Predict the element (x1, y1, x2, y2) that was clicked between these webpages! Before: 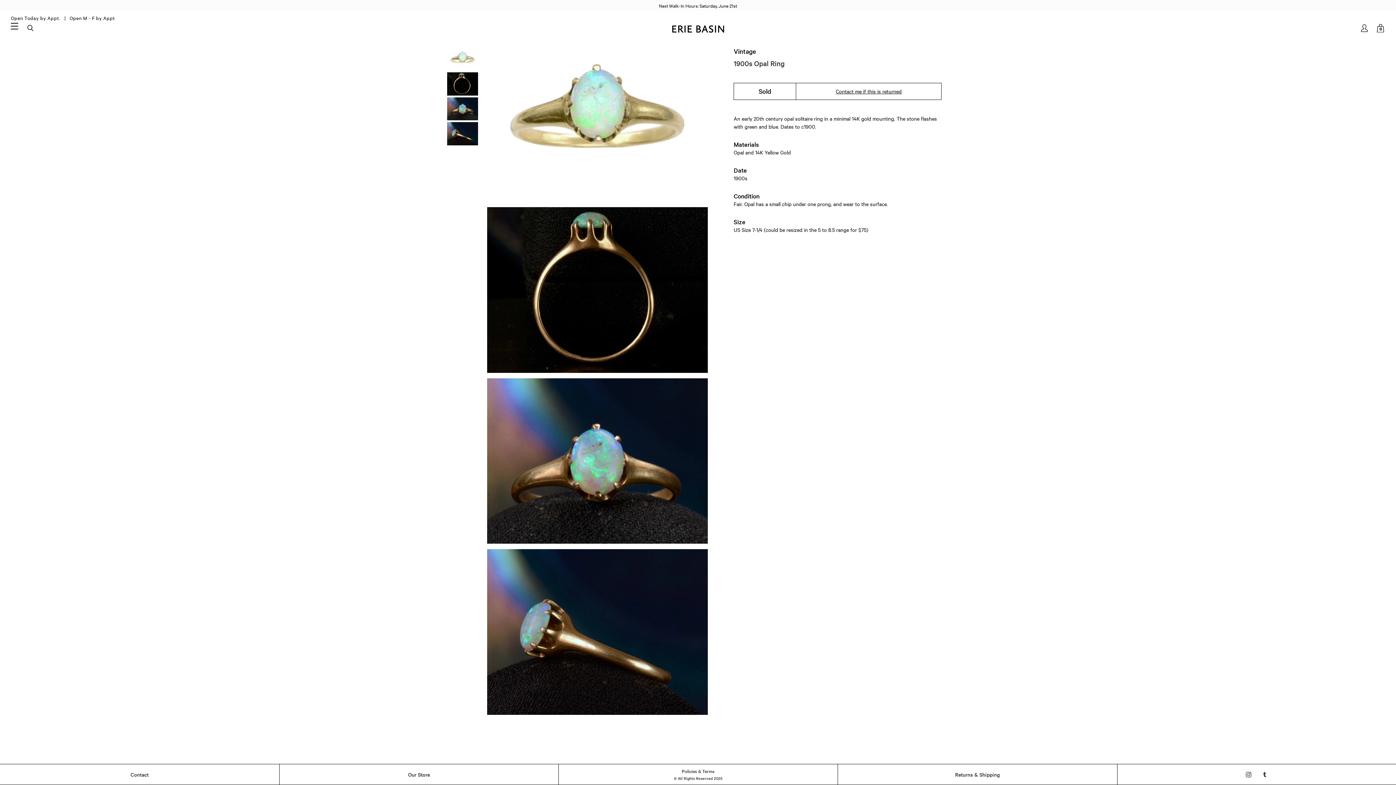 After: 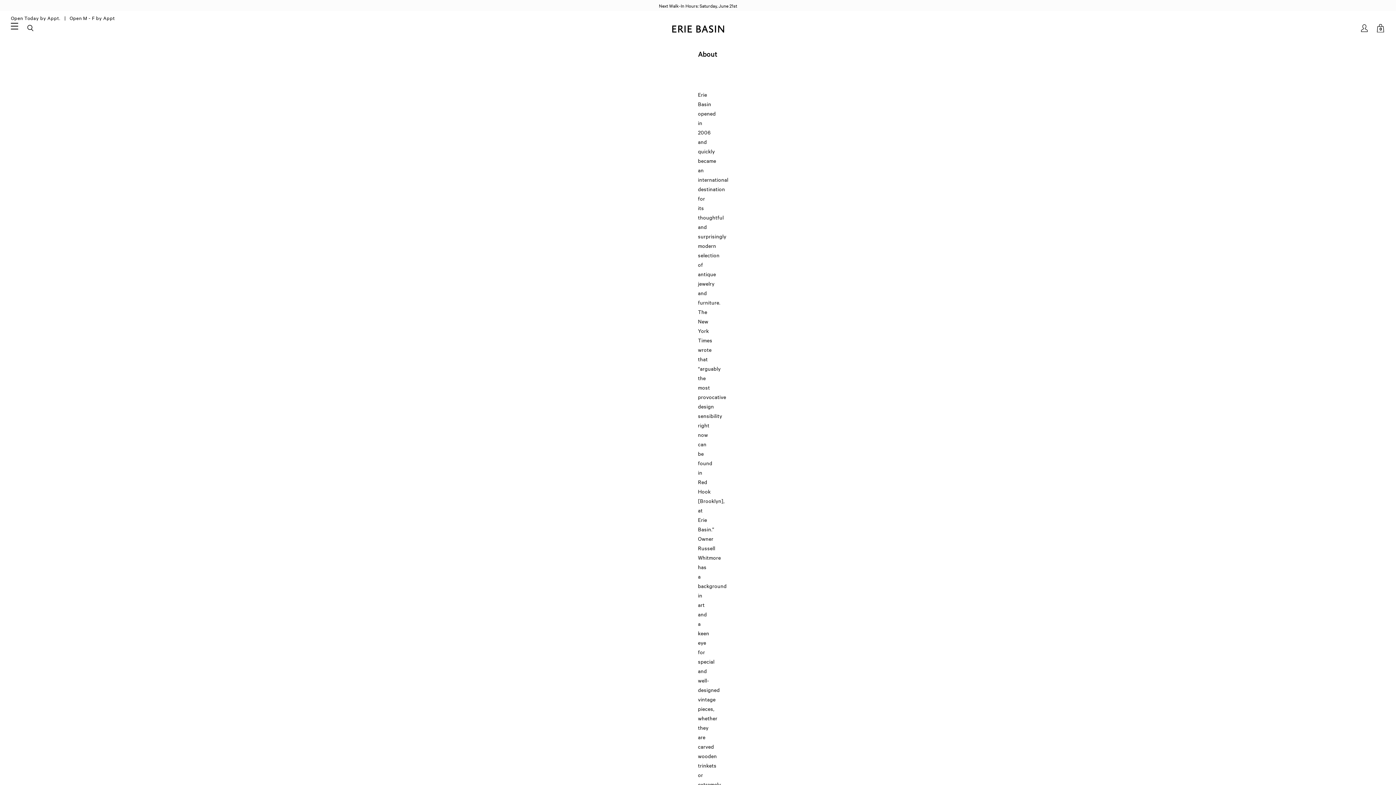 Action: label: Our Store bbox: (279, 764, 558, 785)